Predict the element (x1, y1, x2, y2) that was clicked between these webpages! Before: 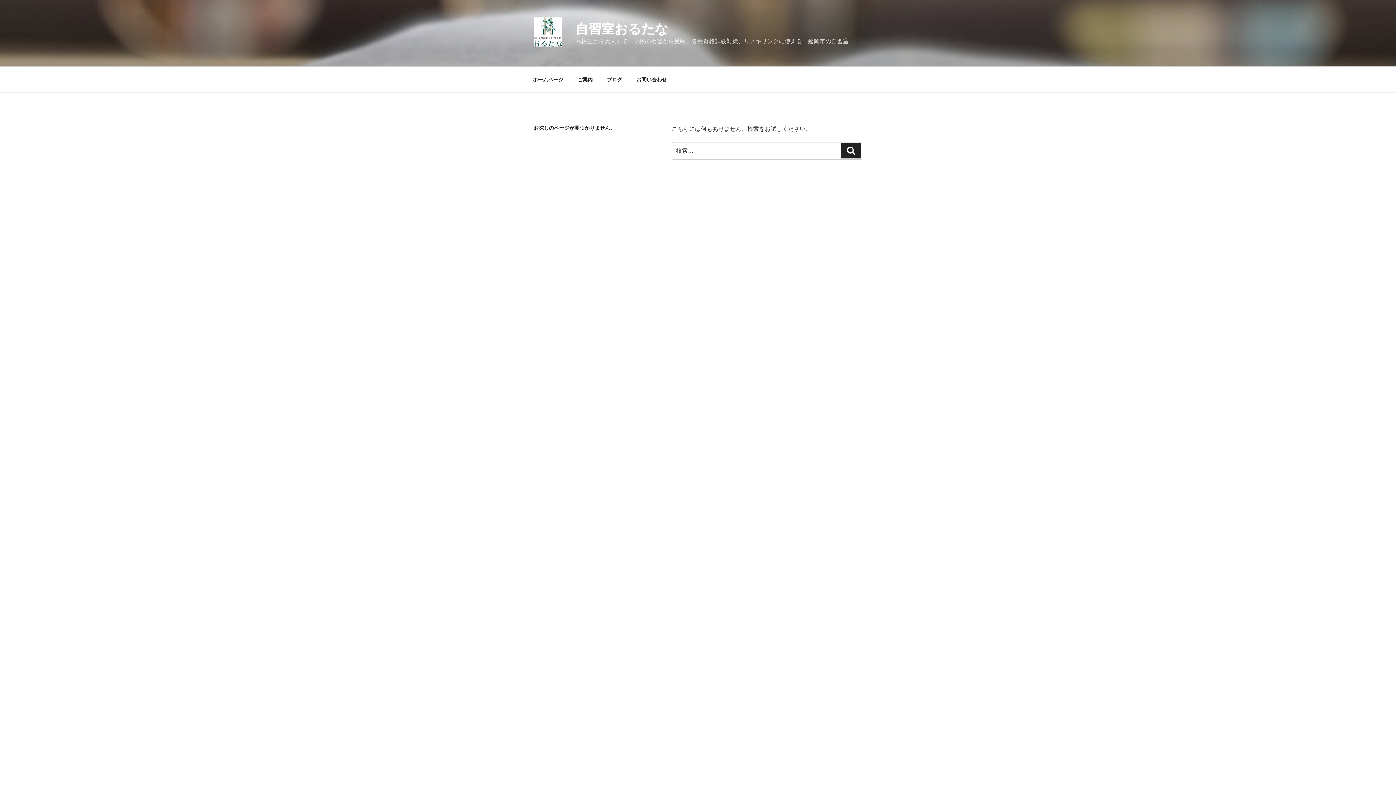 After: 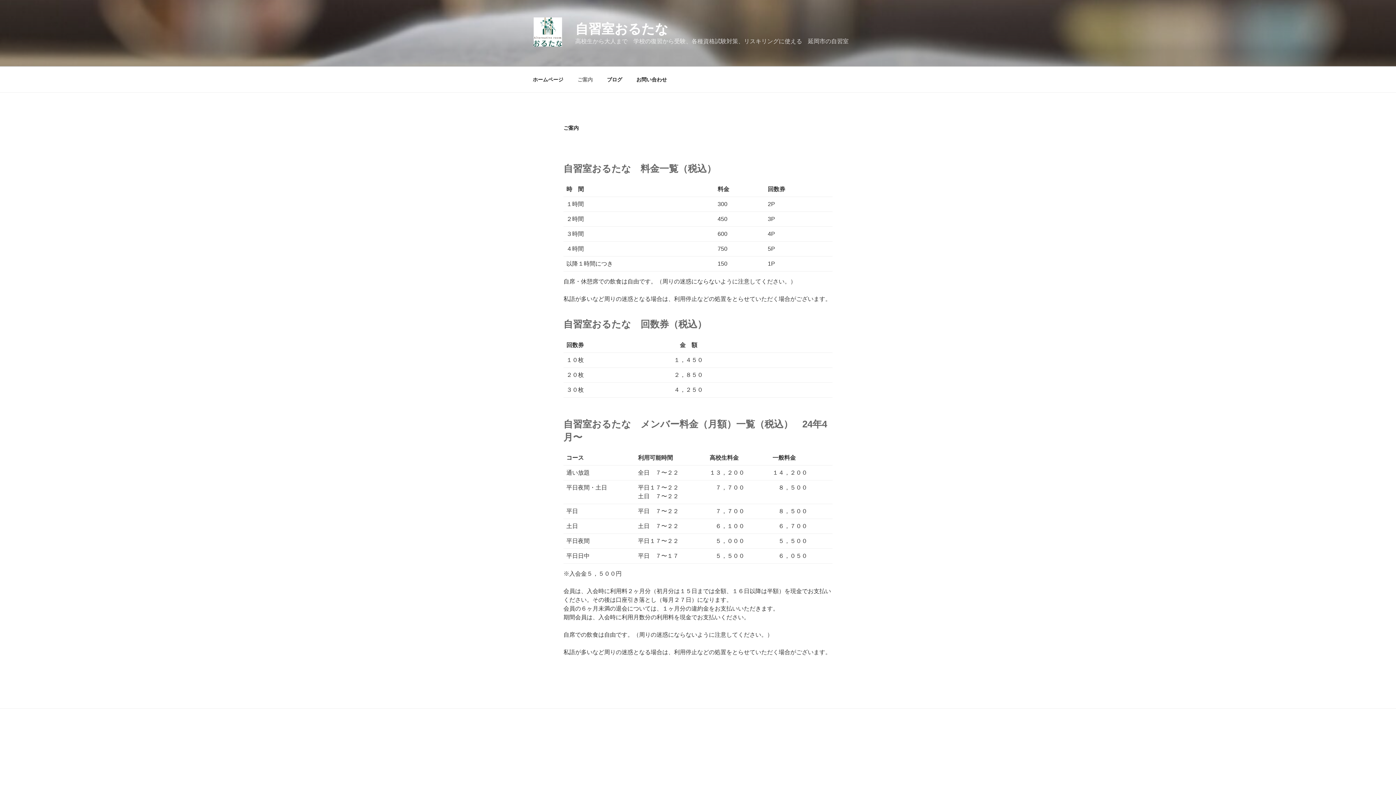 Action: bbox: (571, 70, 599, 88) label: ご案内